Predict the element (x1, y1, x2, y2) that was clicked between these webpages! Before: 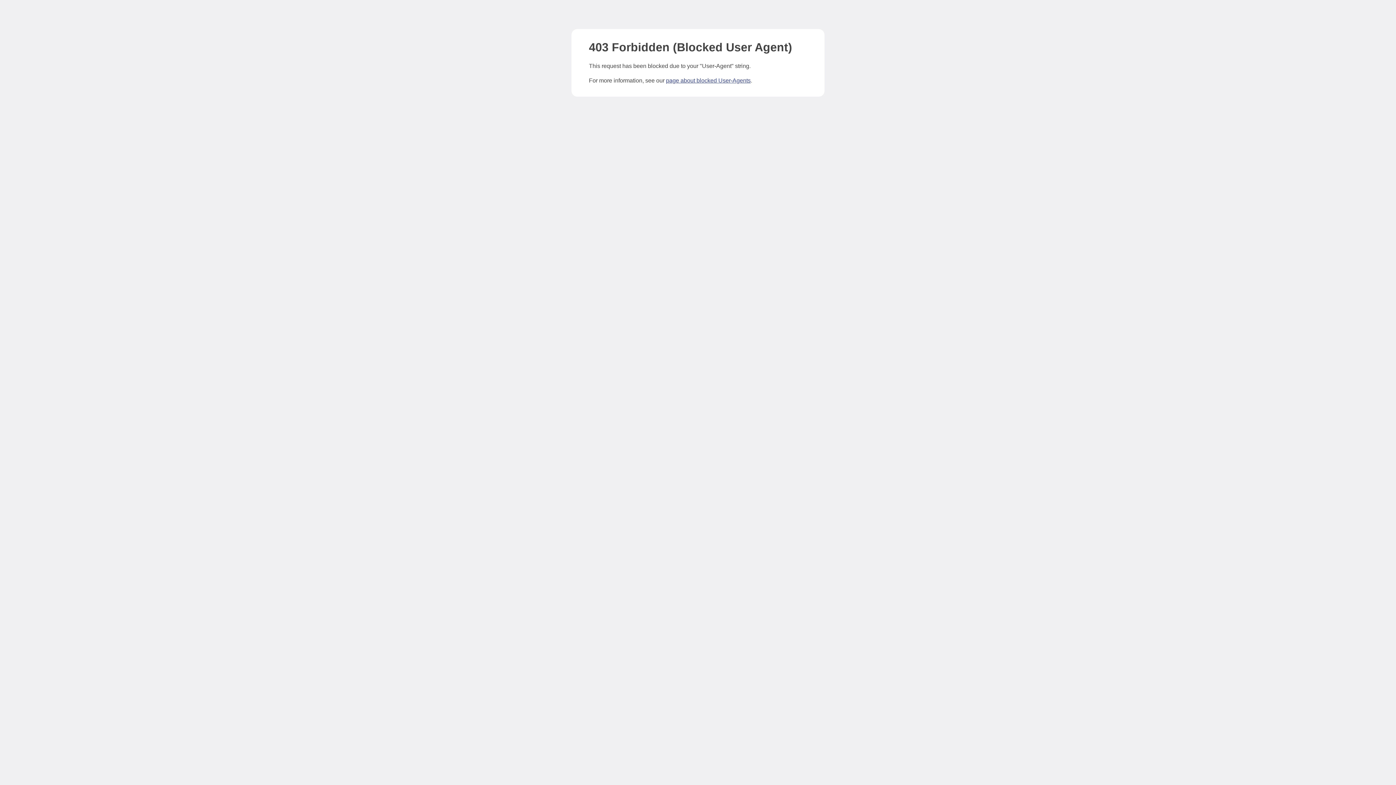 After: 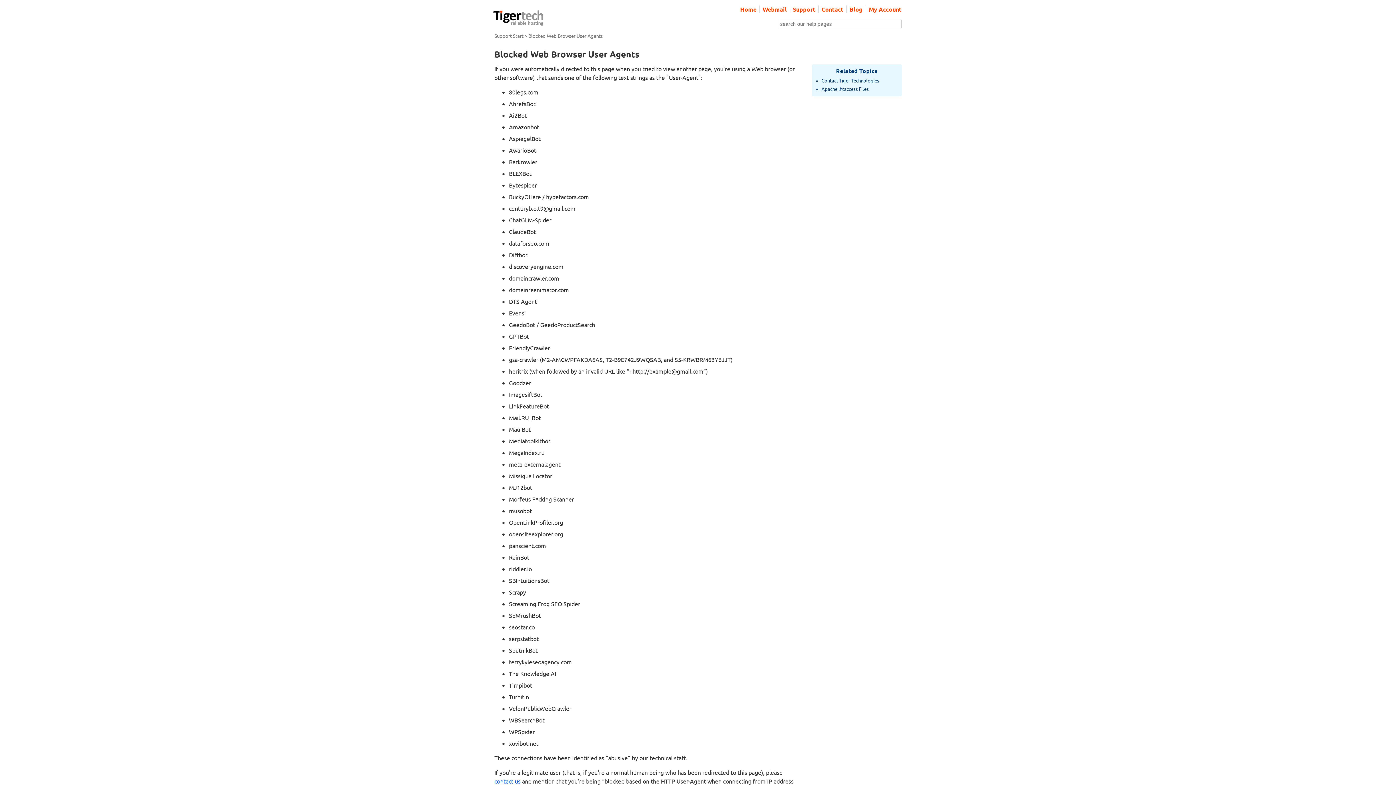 Action: bbox: (666, 77, 750, 83) label: page about blocked User-Agents